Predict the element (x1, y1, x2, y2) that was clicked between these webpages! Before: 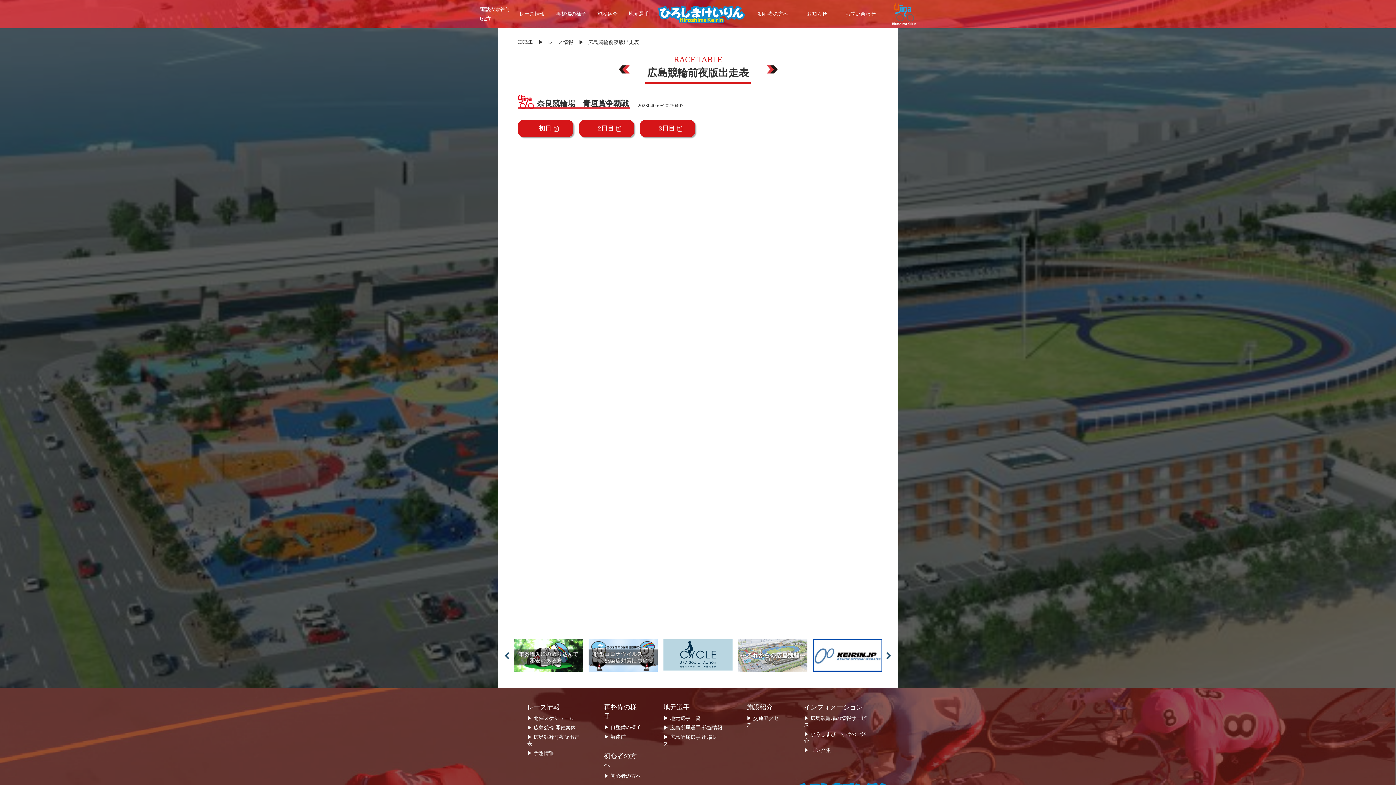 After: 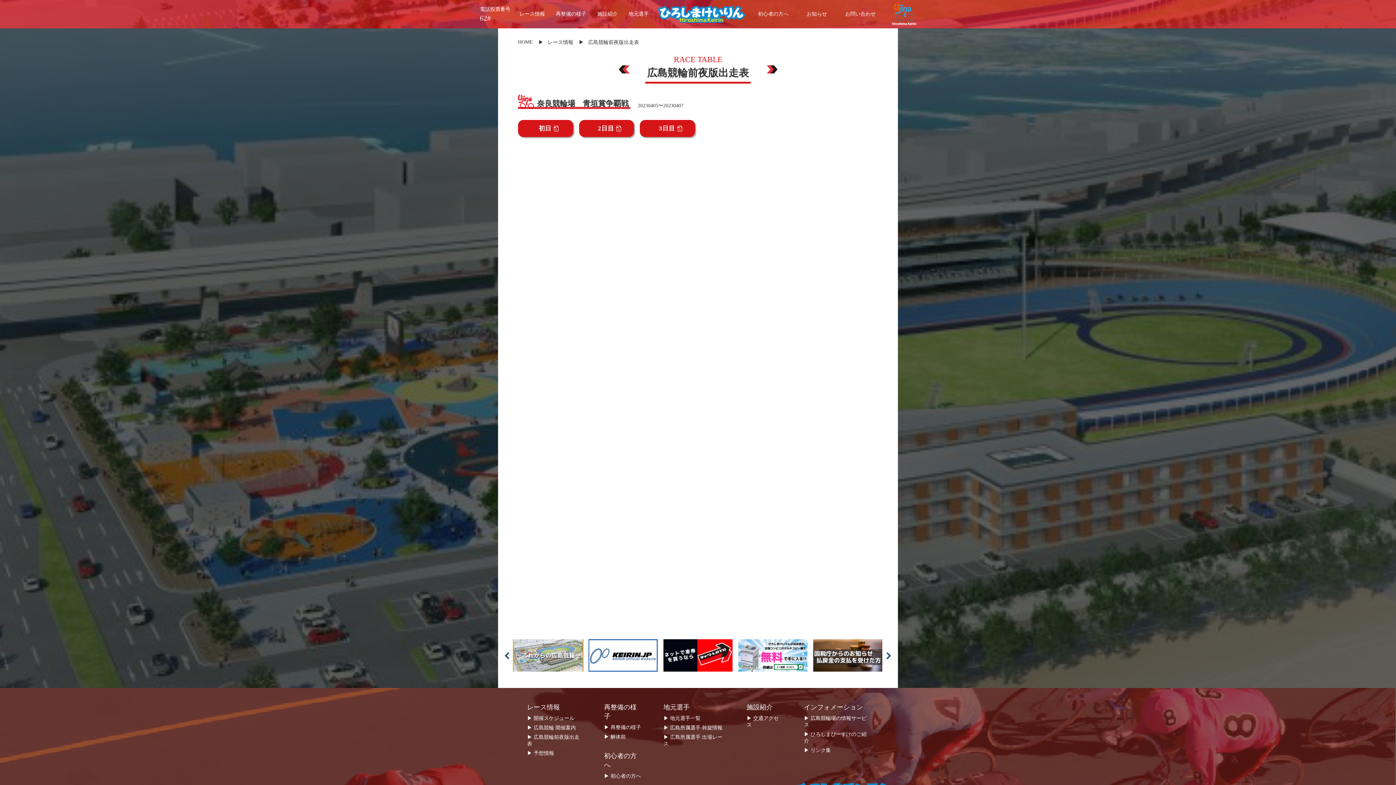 Action: bbox: (513, 639, 582, 672)